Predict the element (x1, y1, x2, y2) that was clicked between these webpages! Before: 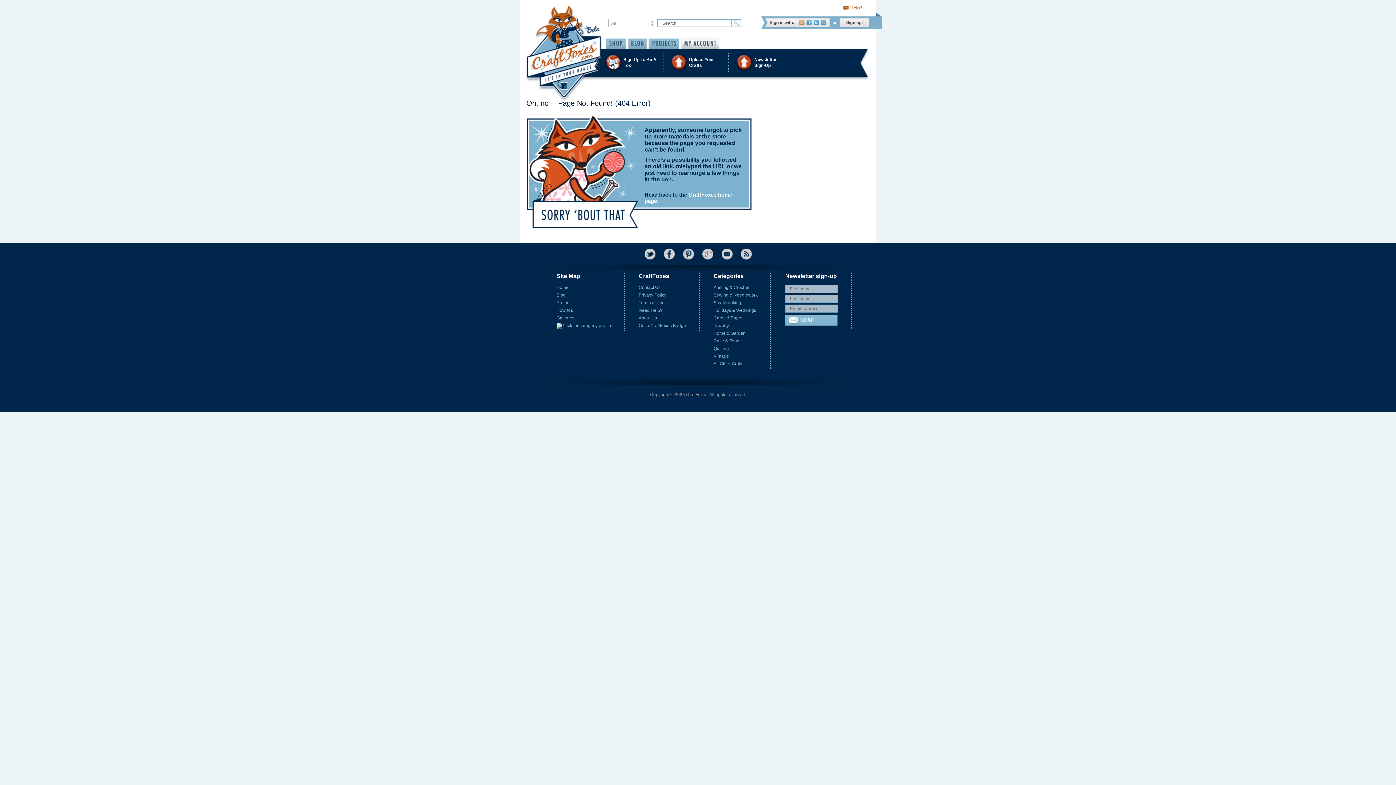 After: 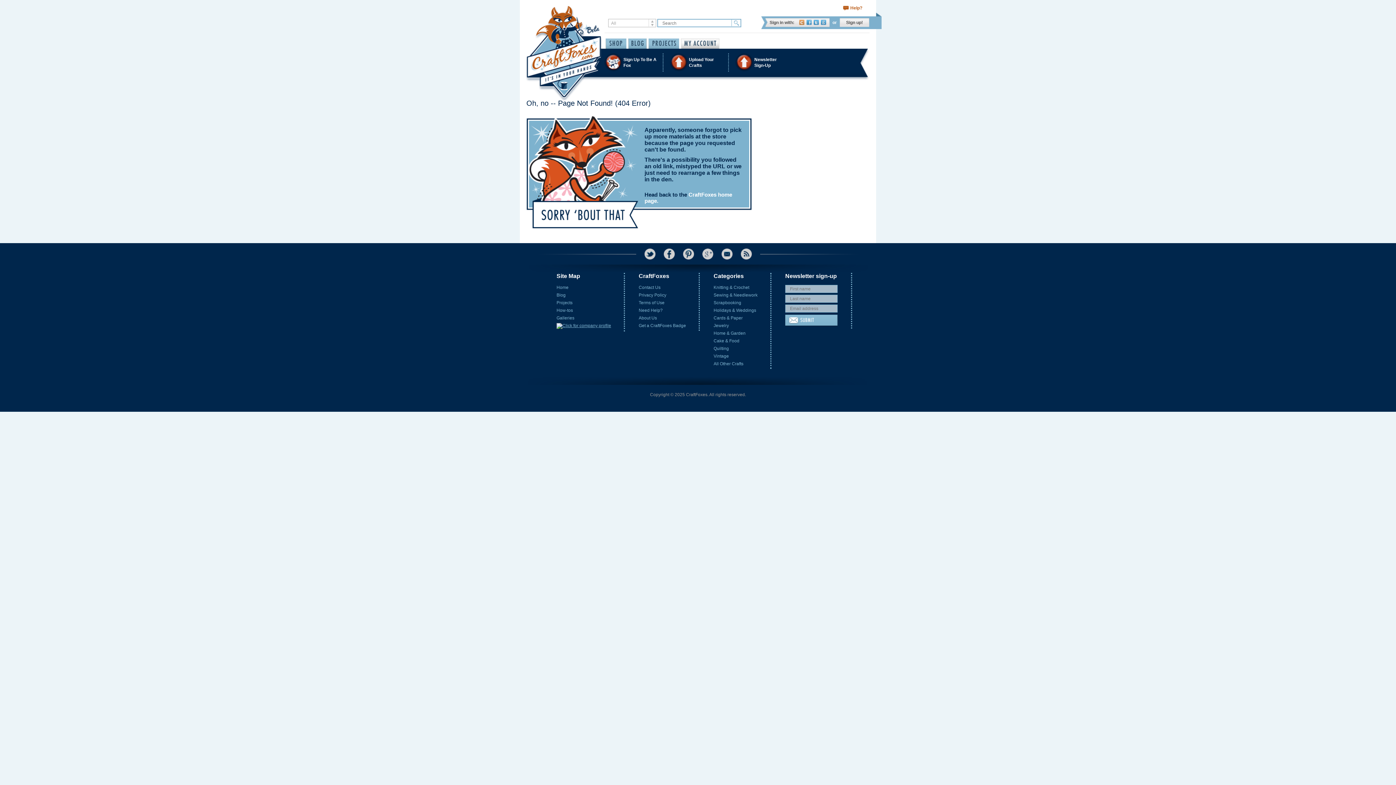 Action: bbox: (556, 323, 611, 328)